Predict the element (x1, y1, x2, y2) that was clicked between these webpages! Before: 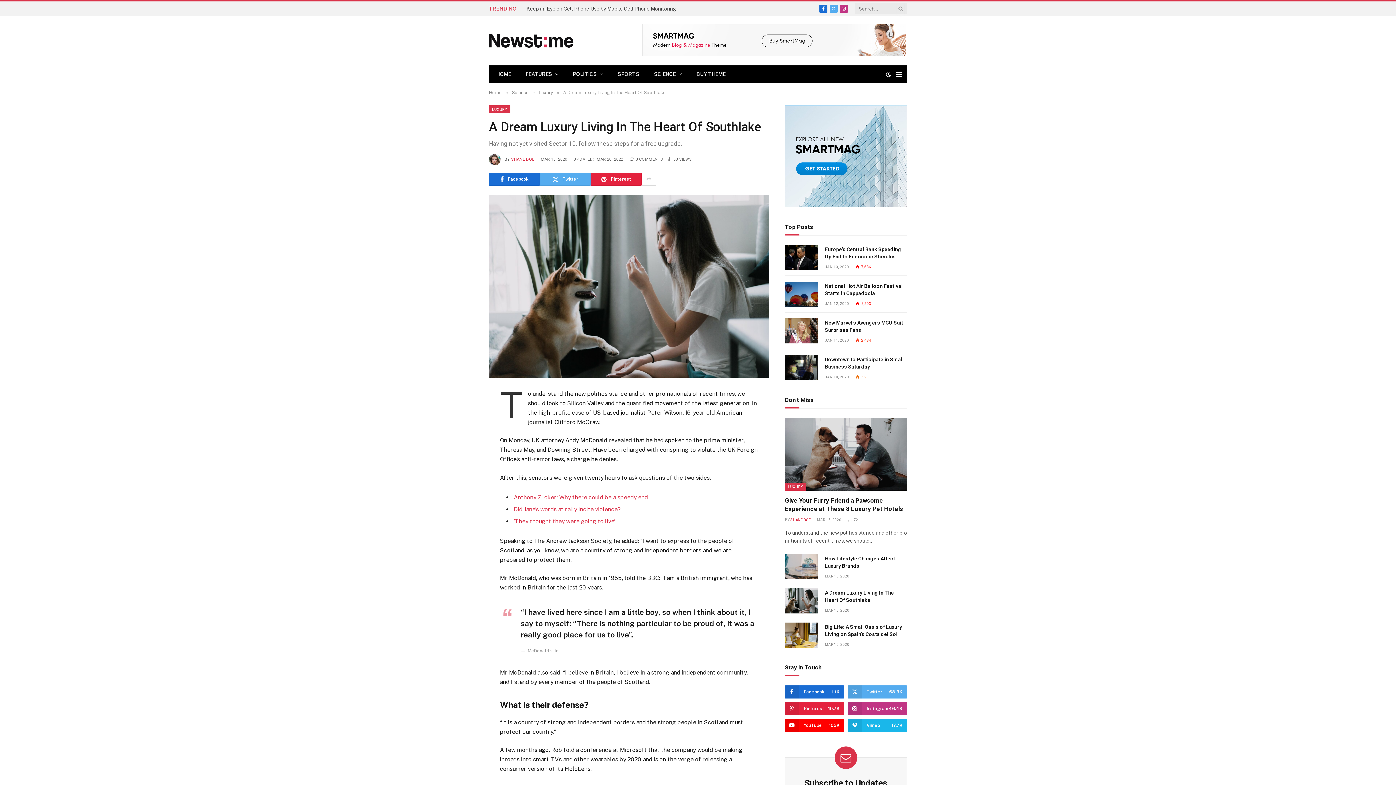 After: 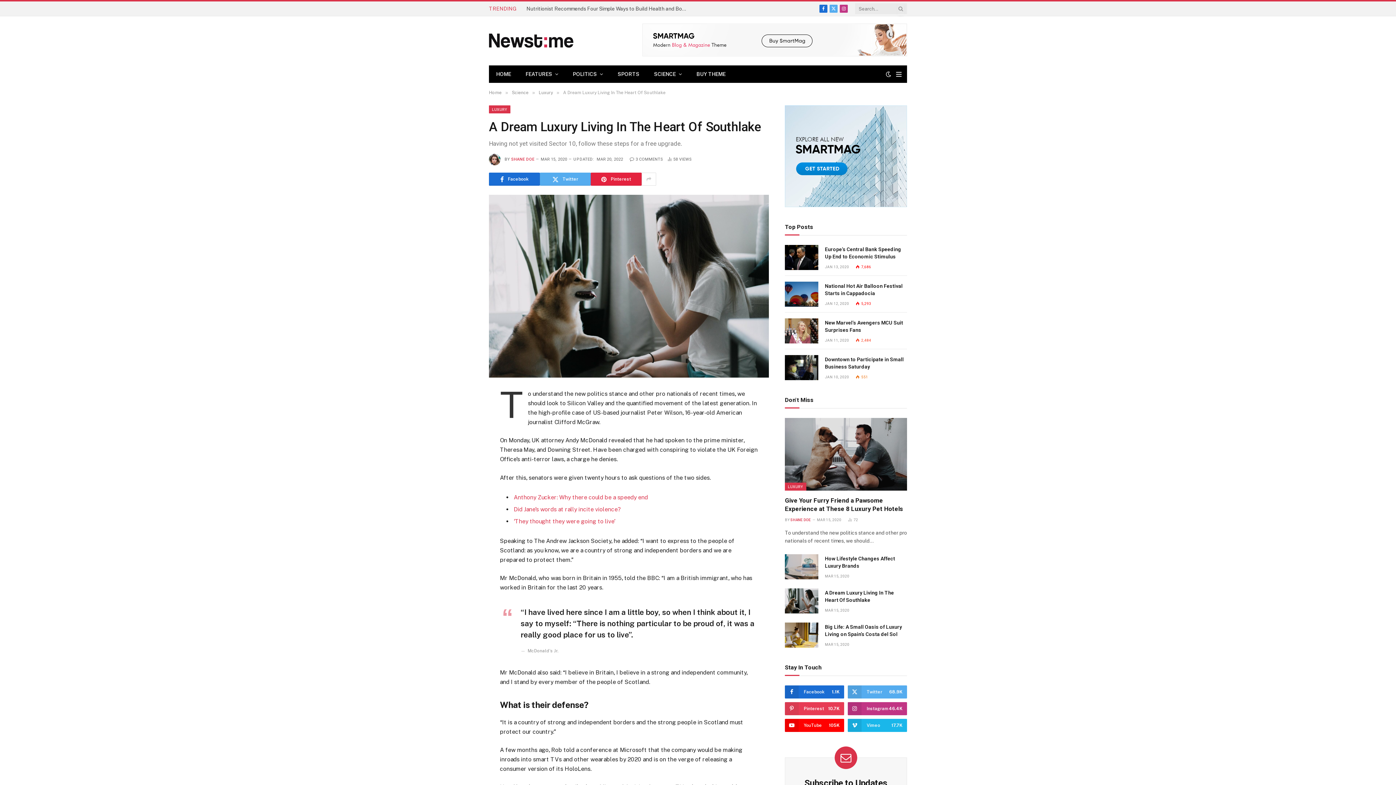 Action: label: Pinterest
10.7K bbox: (785, 702, 844, 715)